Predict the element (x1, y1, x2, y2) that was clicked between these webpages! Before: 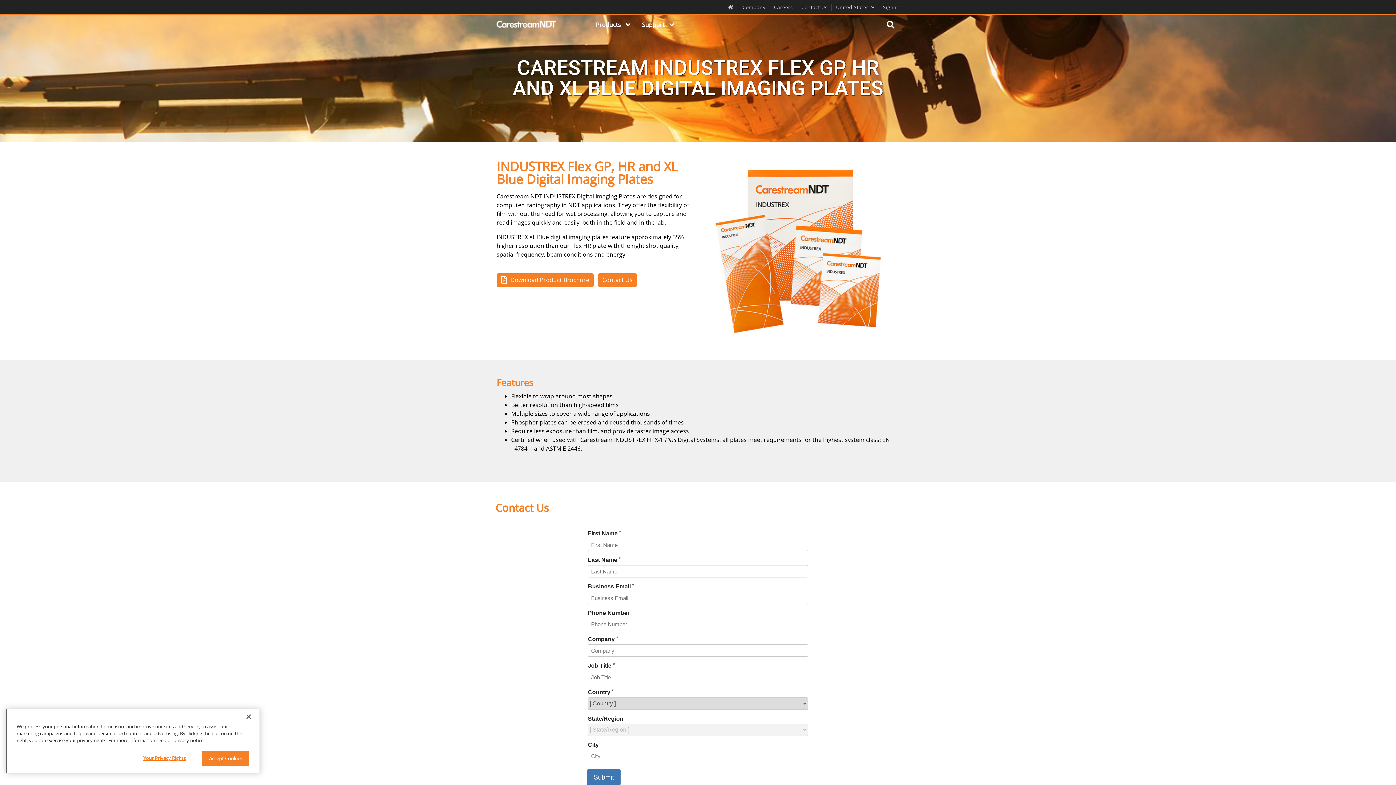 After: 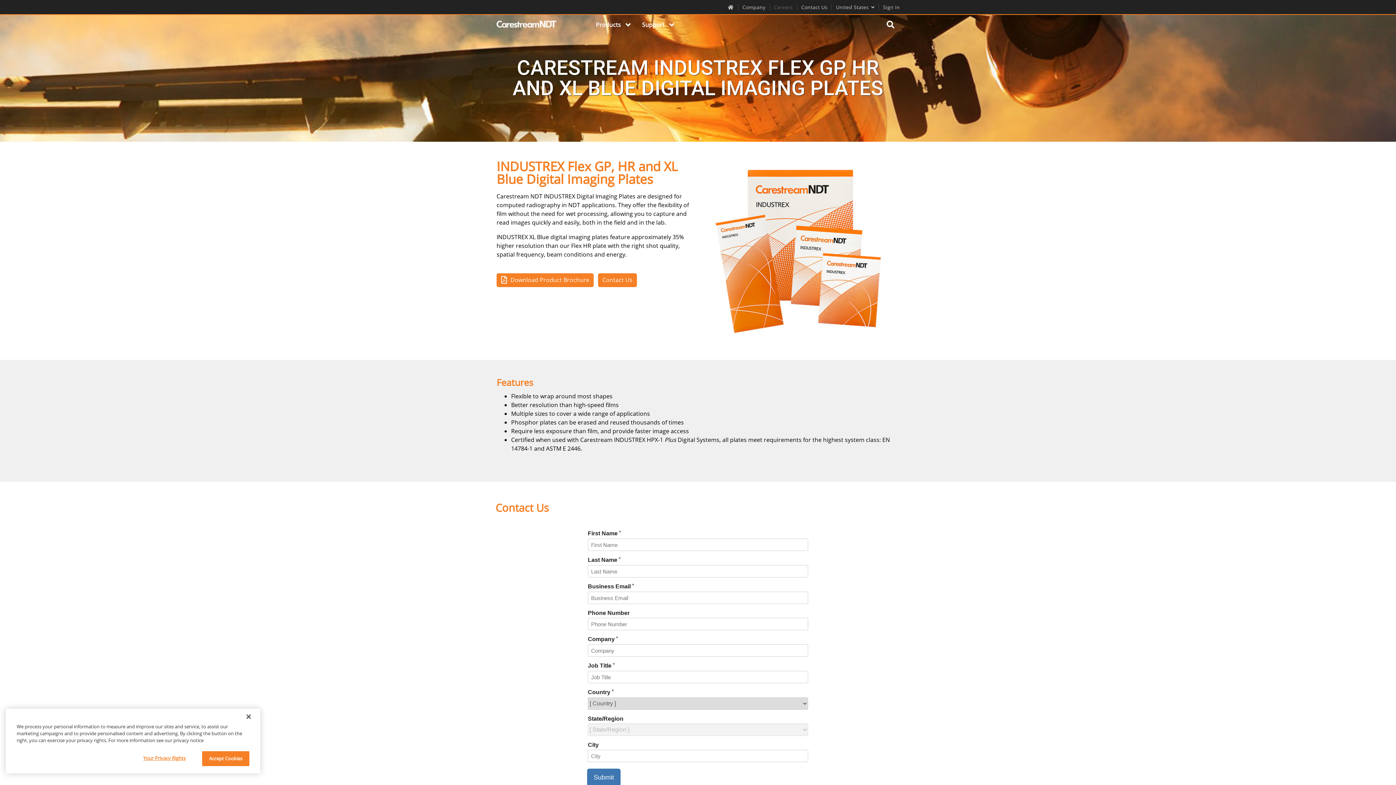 Action: bbox: (774, 3, 793, 10) label: Careers